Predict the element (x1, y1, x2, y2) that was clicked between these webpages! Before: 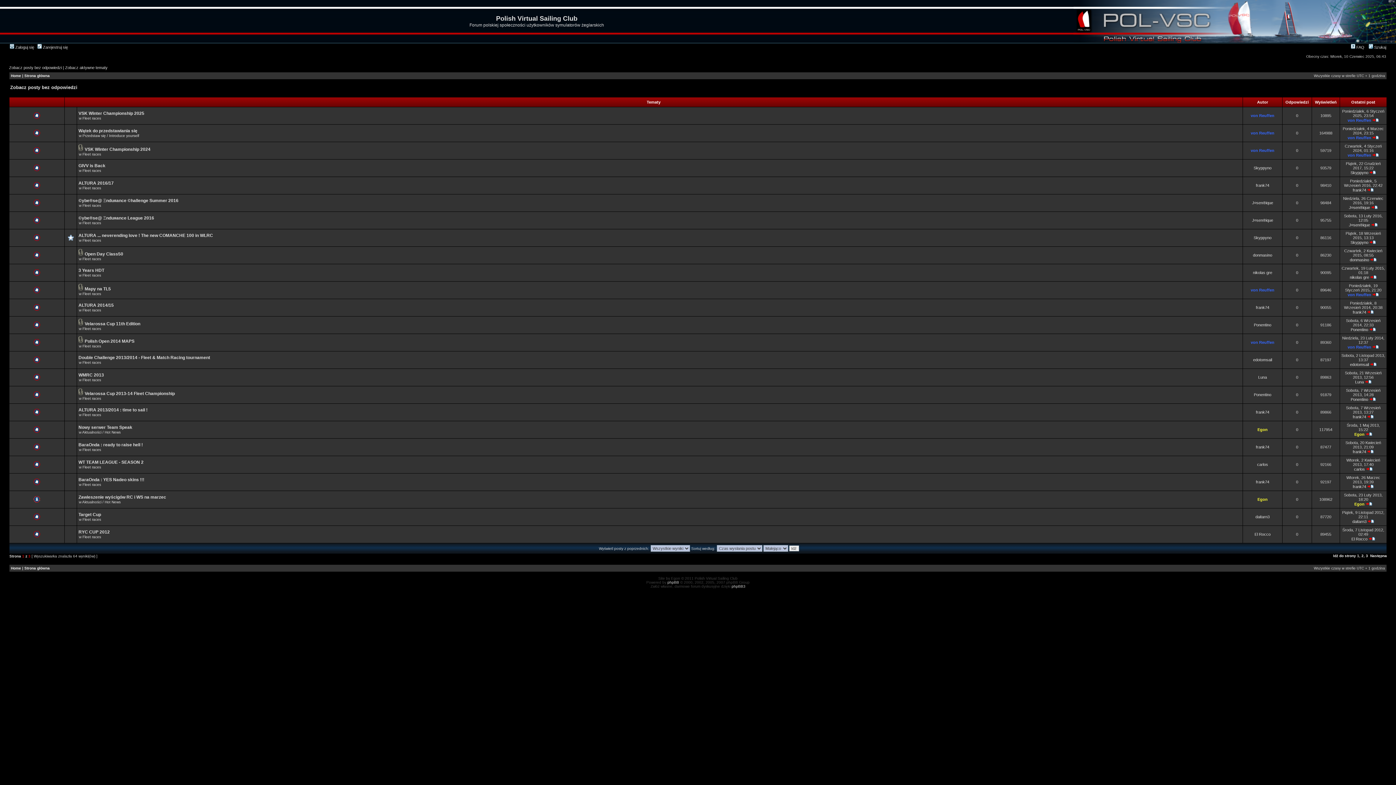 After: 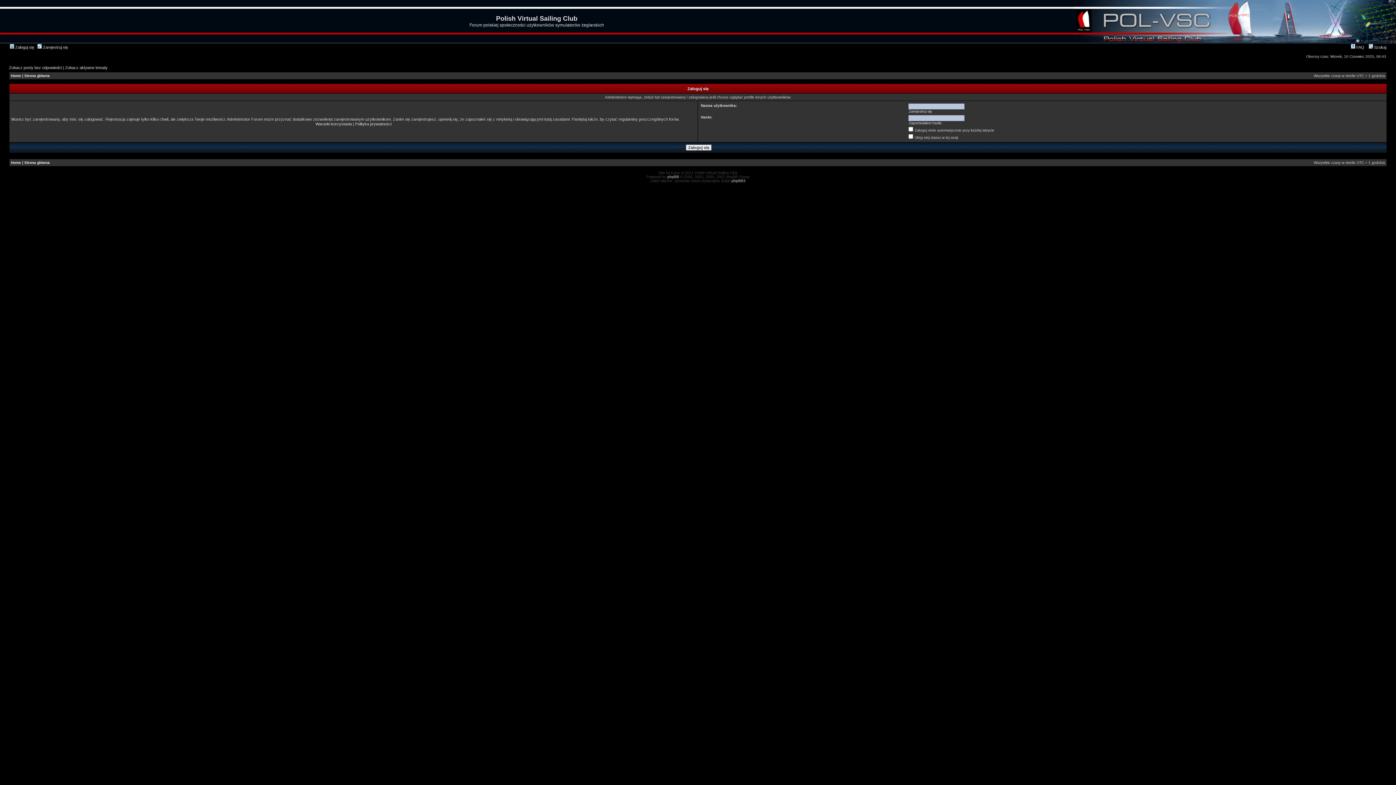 Action: bbox: (1255, 514, 1270, 519) label: daitarn3